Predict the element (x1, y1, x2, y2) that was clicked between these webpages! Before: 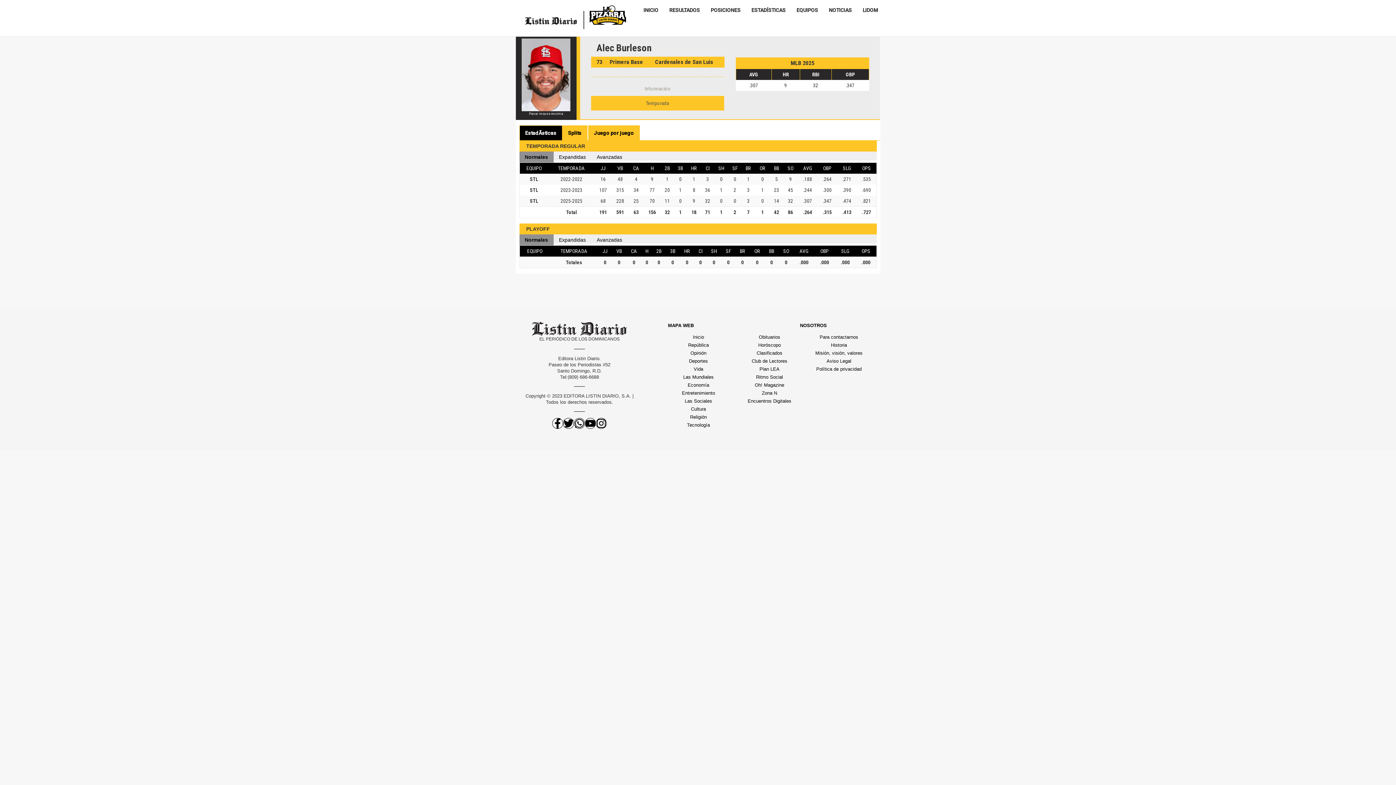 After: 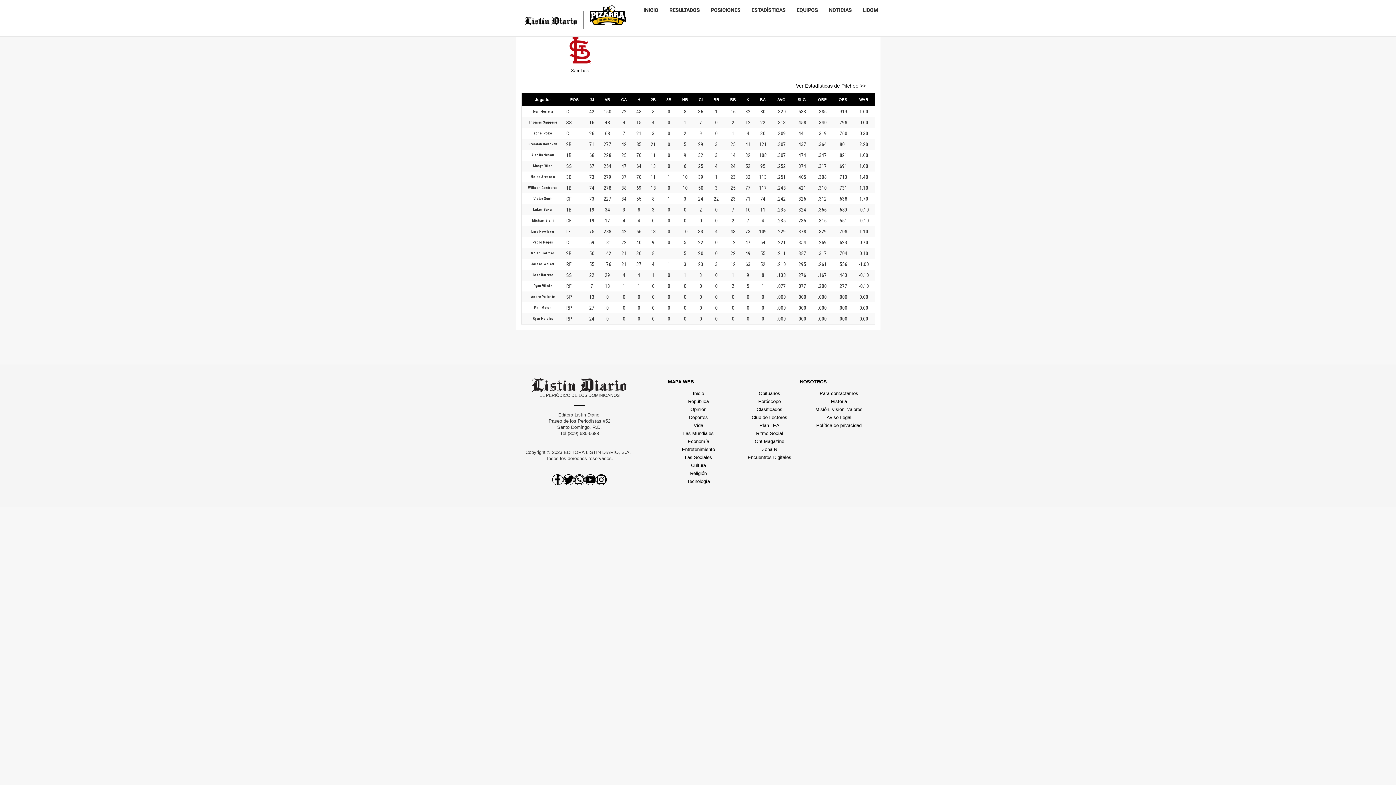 Action: label: STL bbox: (530, 219, 538, 225)